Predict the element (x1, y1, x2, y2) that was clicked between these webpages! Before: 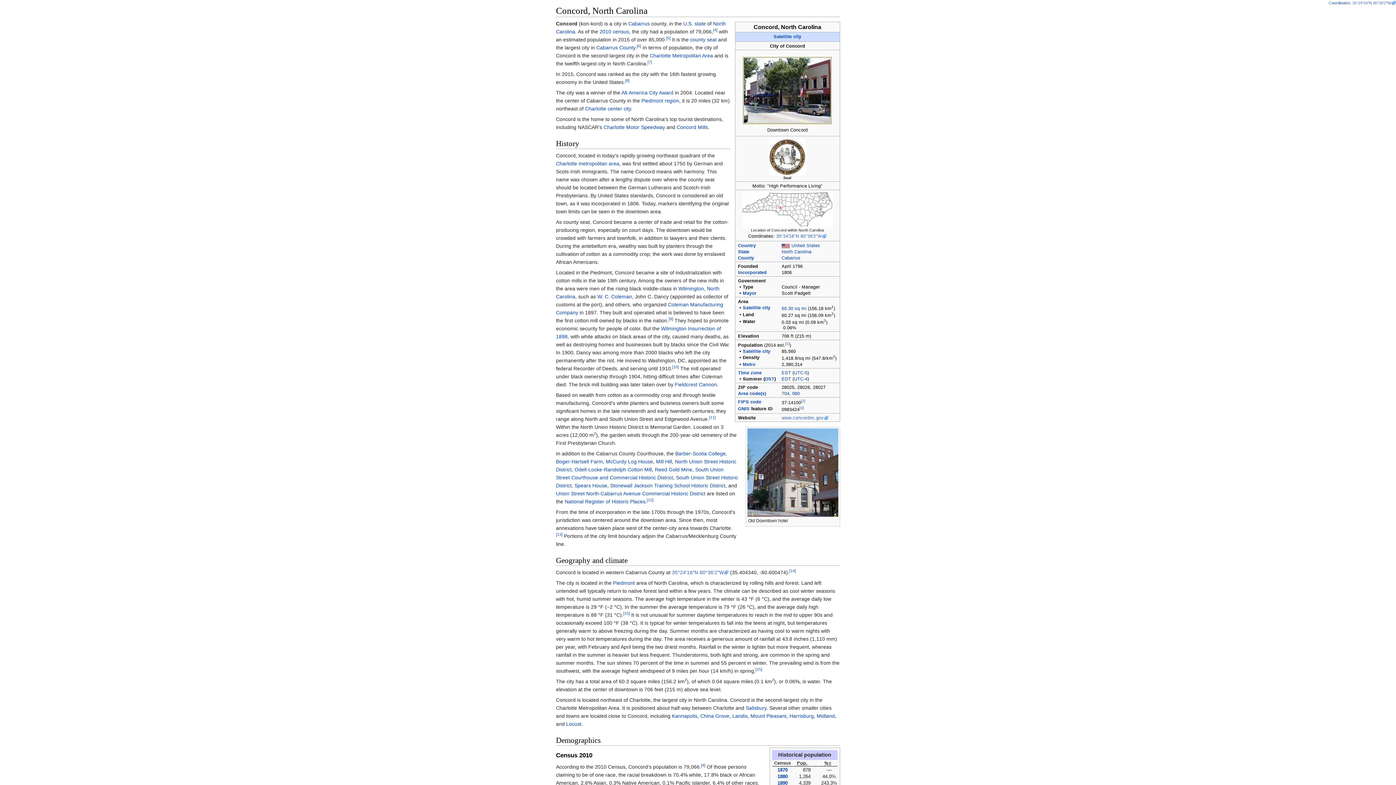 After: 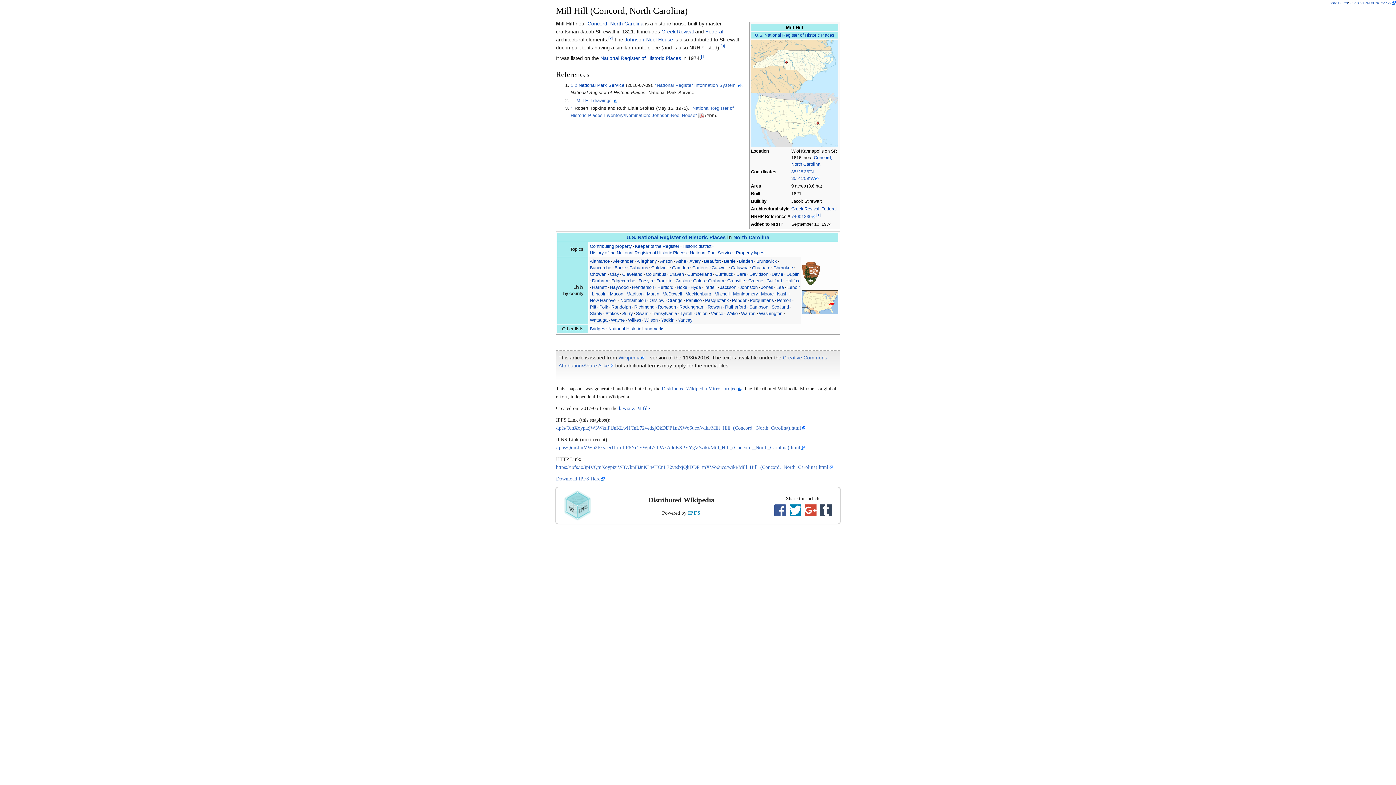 Action: label: Mill Hill bbox: (656, 458, 672, 464)